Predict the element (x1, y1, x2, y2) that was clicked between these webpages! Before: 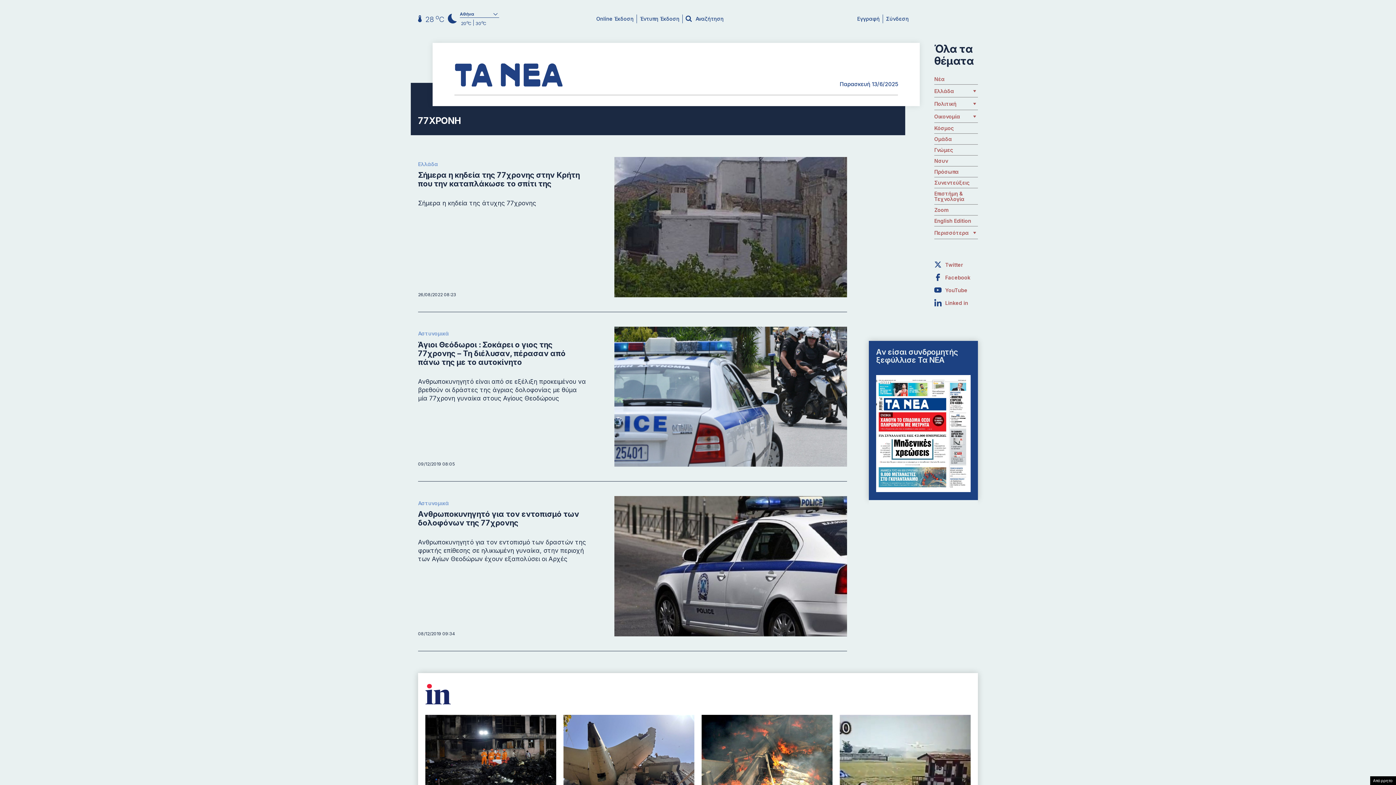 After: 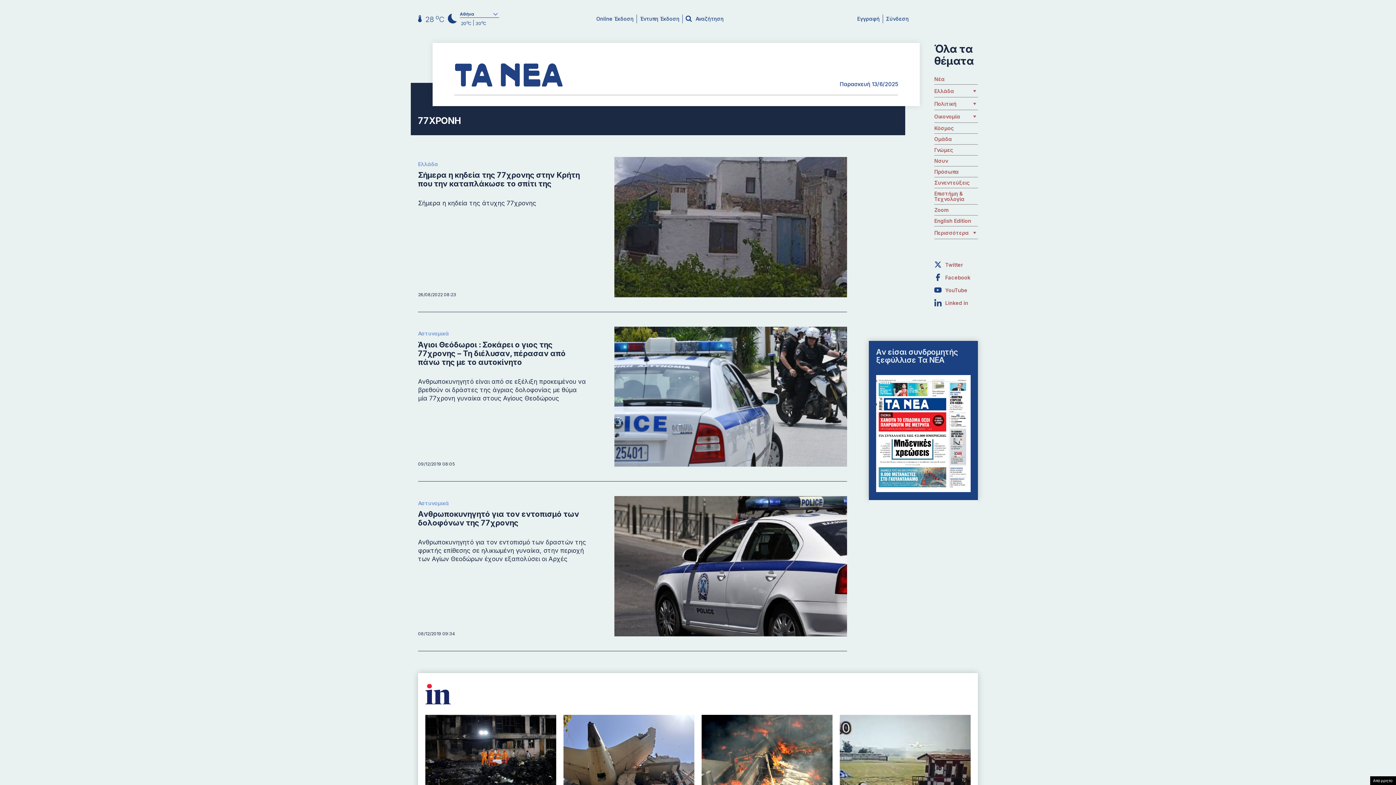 Action: label: Facebook bbox: (934, 273, 978, 281)